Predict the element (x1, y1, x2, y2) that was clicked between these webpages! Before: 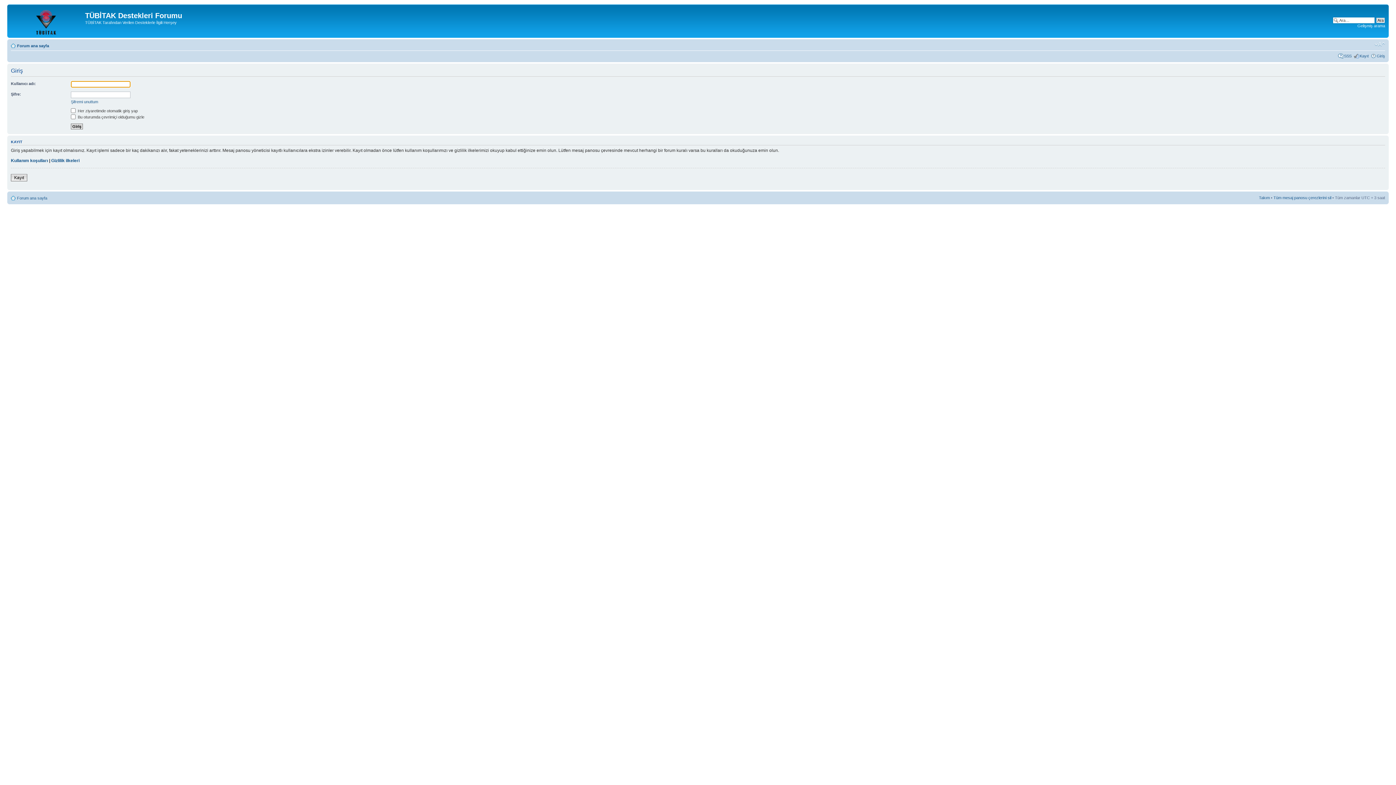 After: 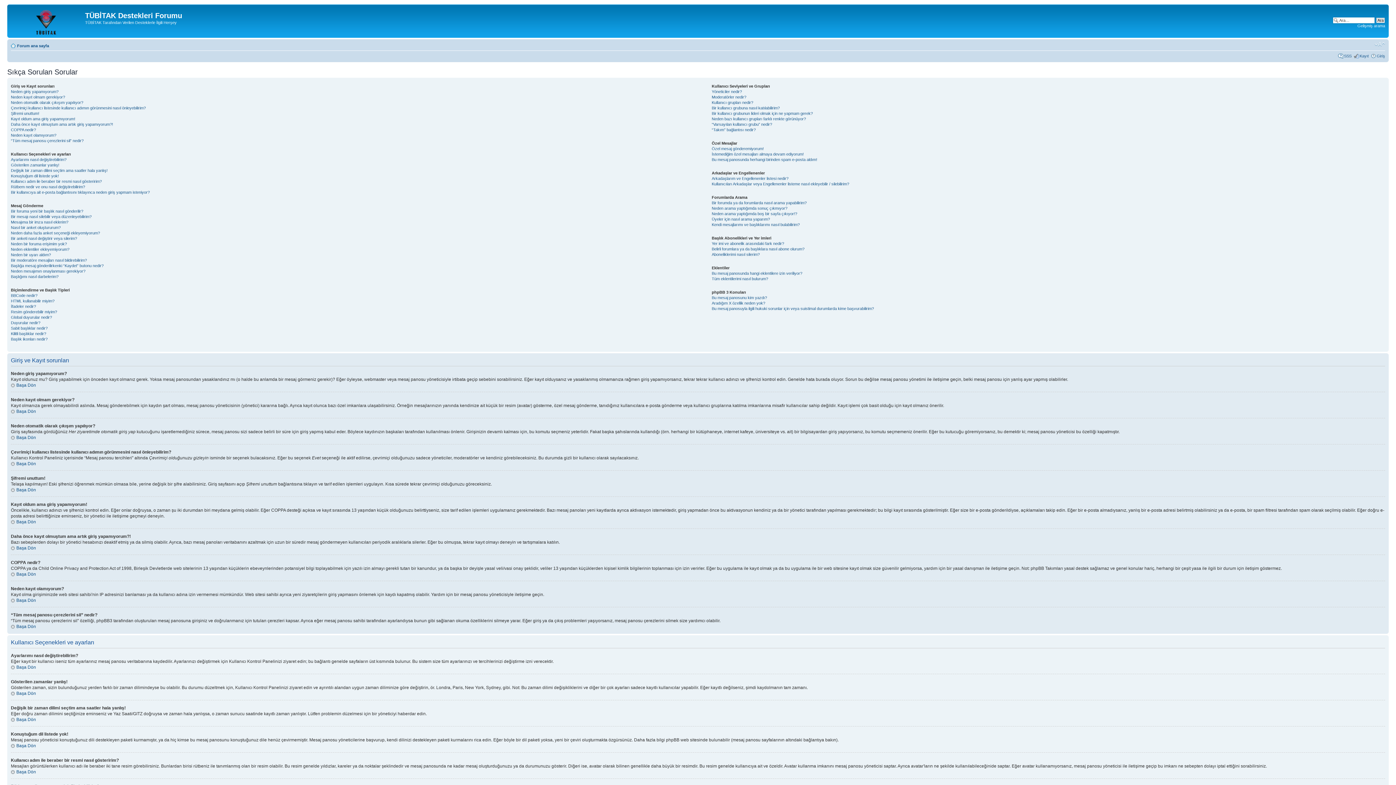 Action: bbox: (1344, 53, 1352, 58) label: SSS